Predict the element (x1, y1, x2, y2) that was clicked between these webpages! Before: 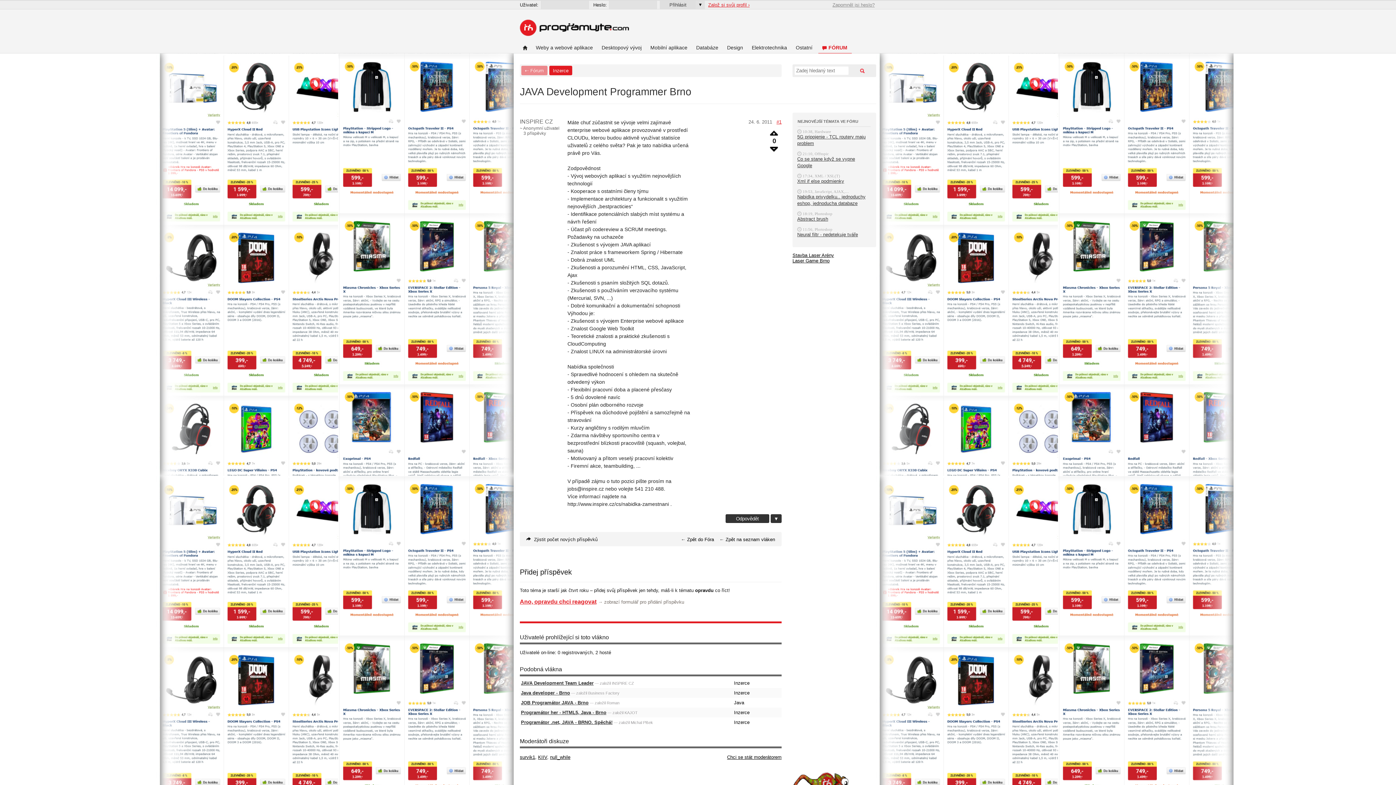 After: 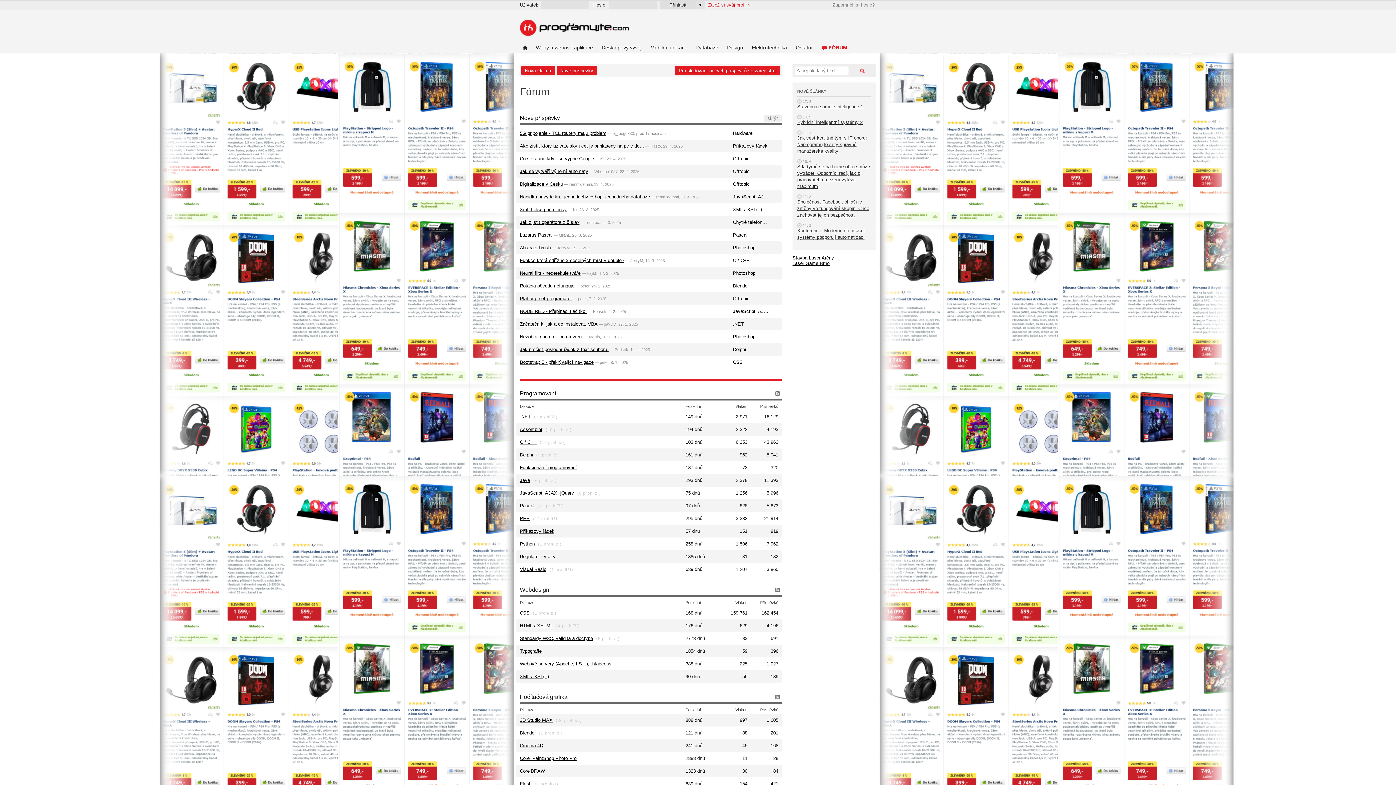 Action: bbox: (677, 535, 717, 544) label:  ← Zpět do Fóra